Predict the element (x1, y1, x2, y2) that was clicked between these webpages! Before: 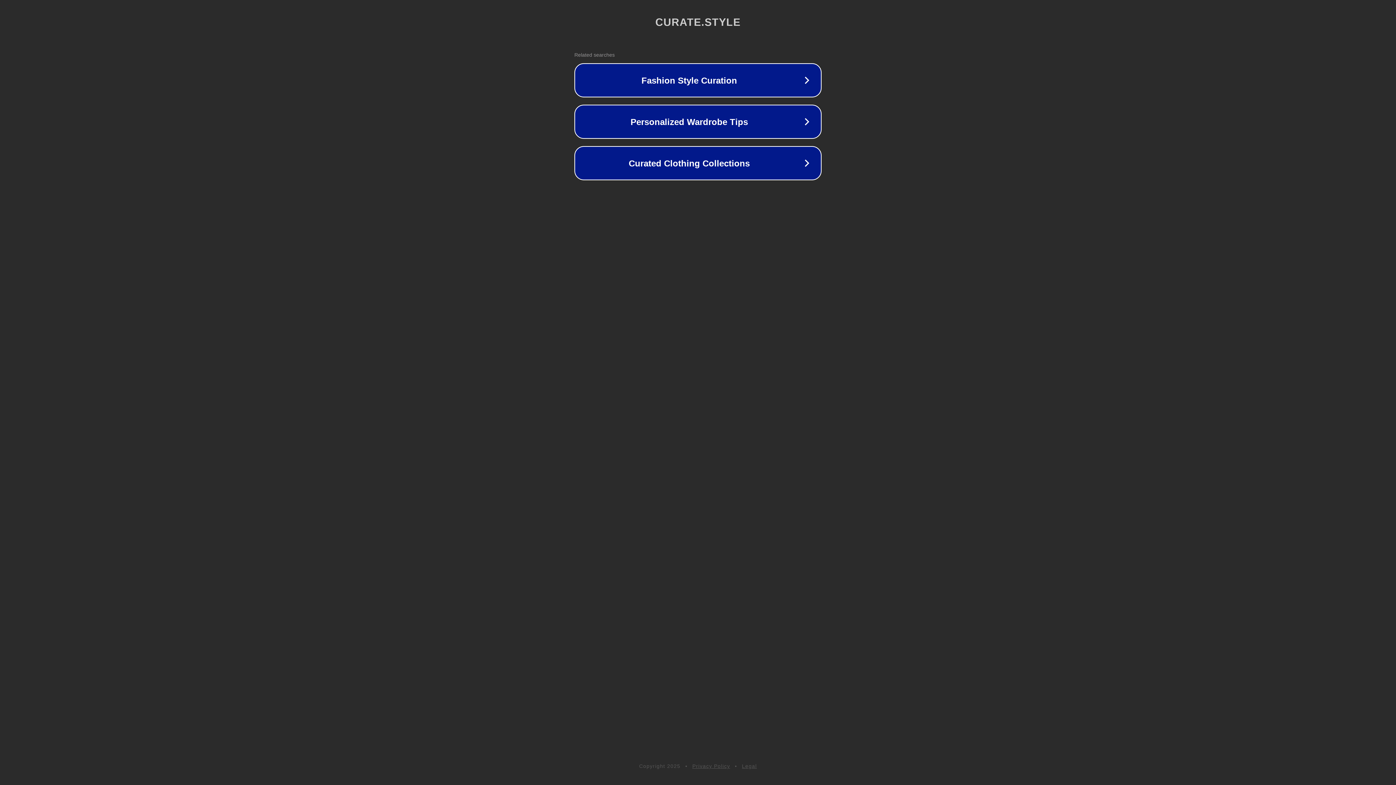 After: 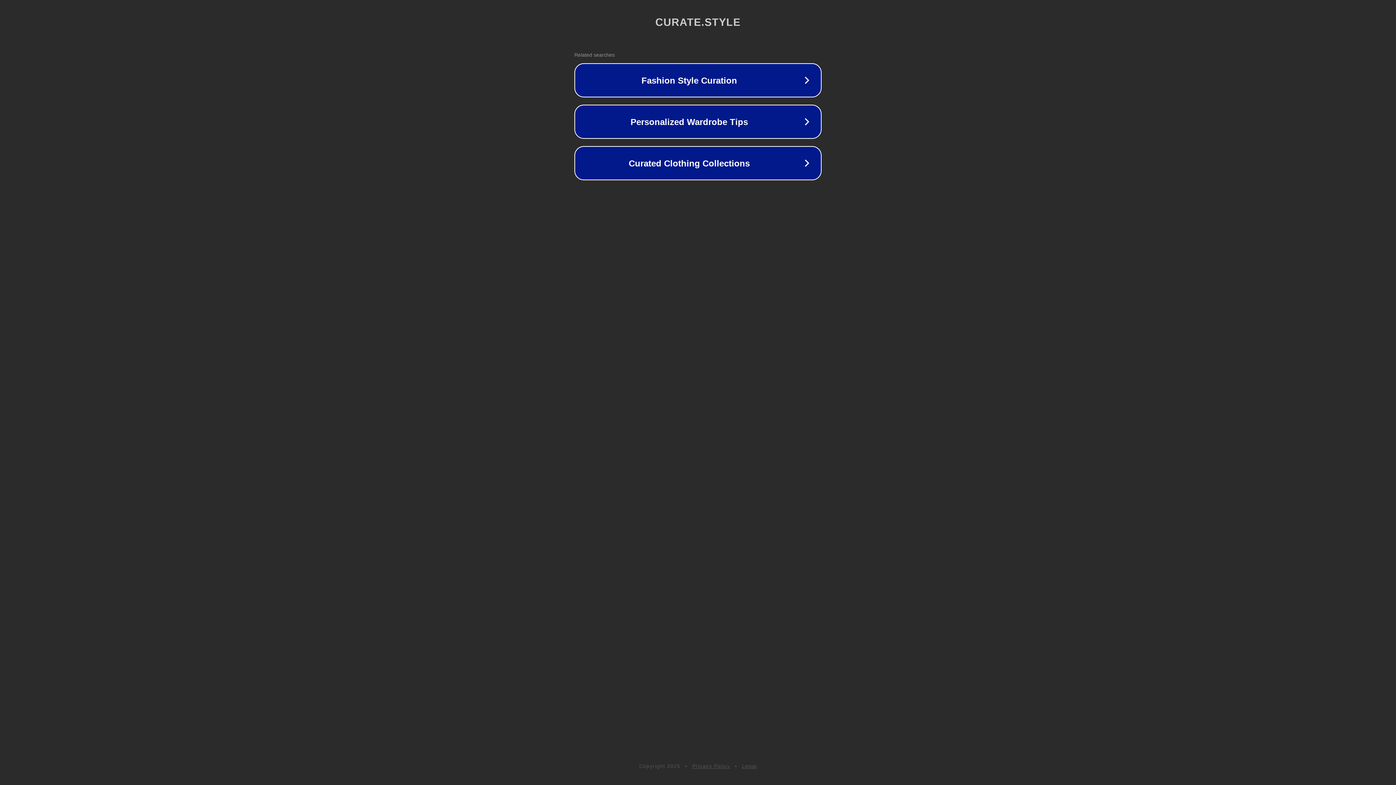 Action: bbox: (742, 763, 757, 769) label: Legal